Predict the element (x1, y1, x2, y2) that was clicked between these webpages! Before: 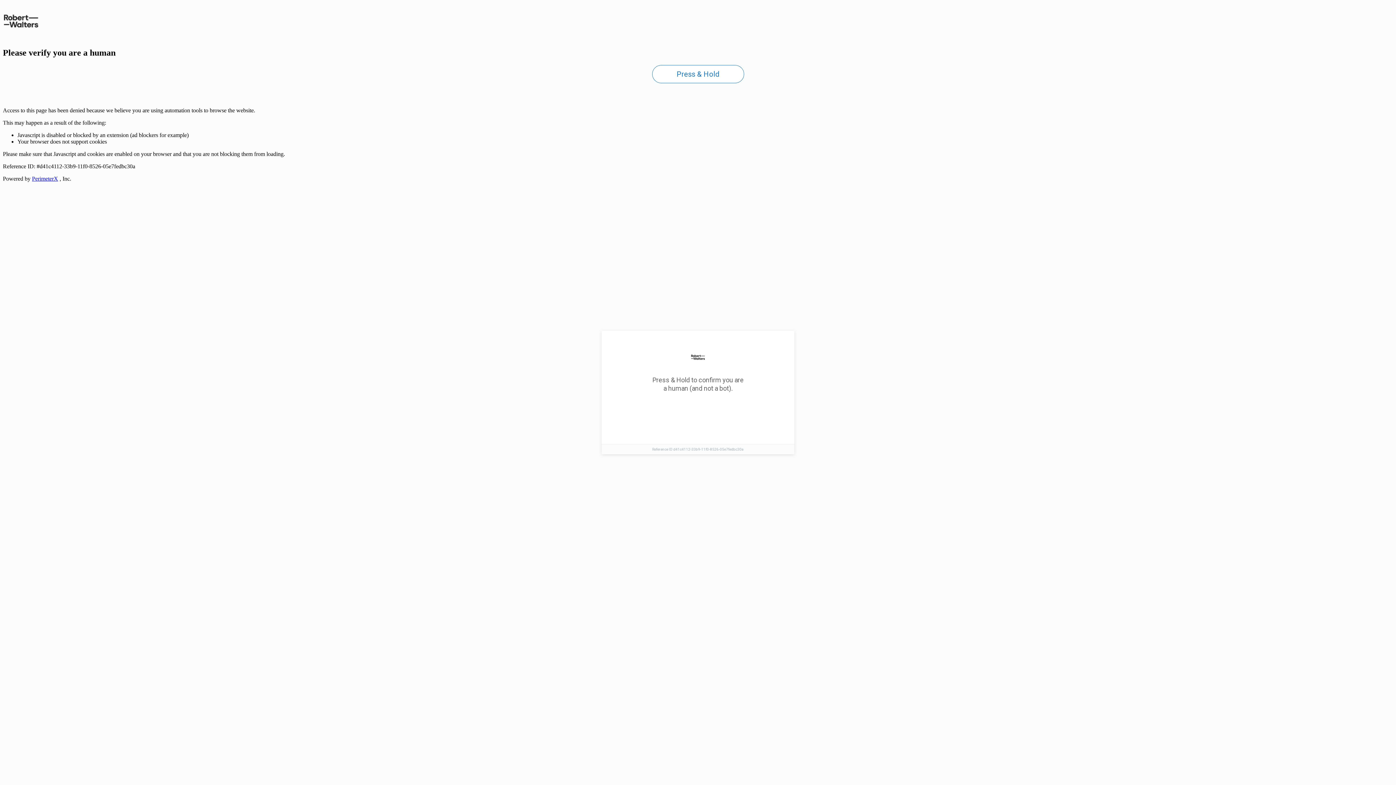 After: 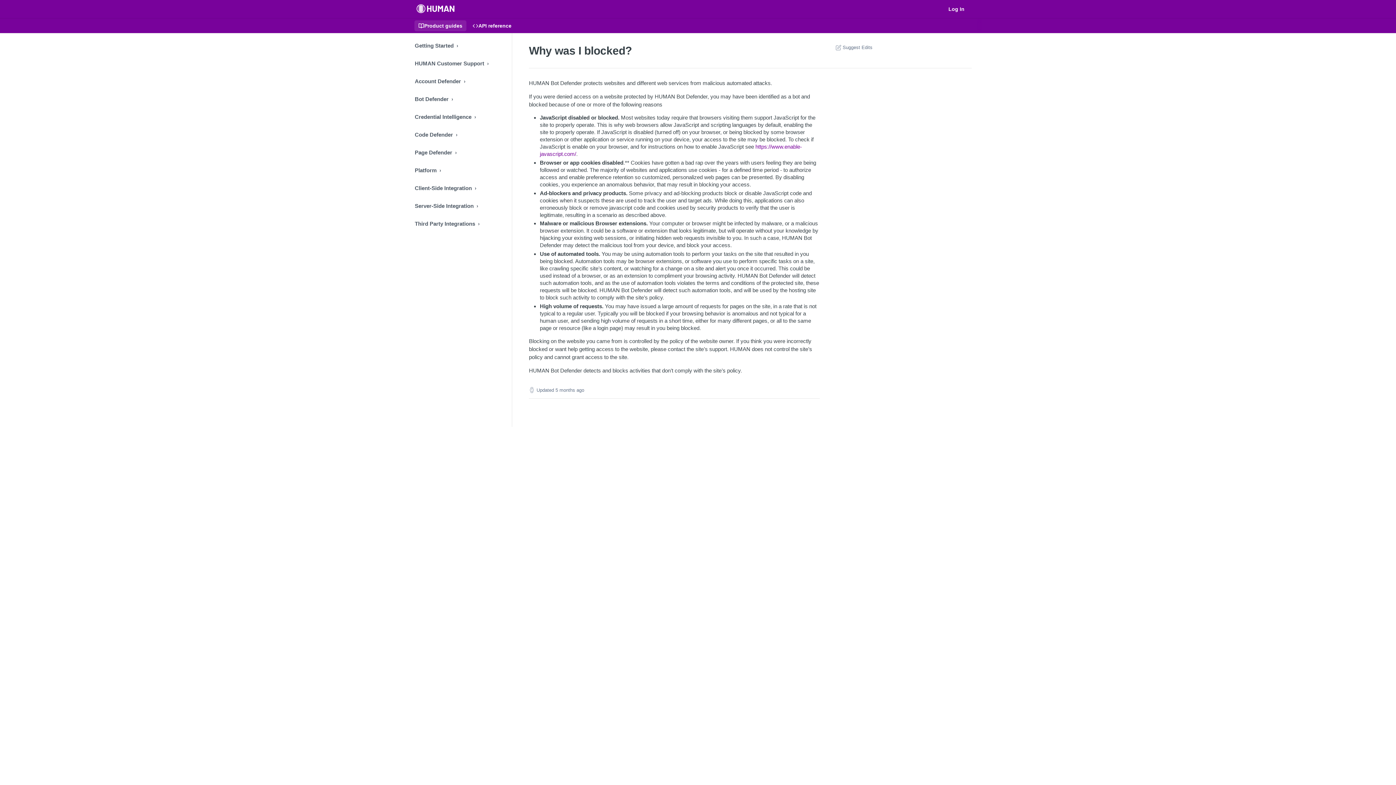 Action: bbox: (32, 175, 58, 181) label: PerimeterX